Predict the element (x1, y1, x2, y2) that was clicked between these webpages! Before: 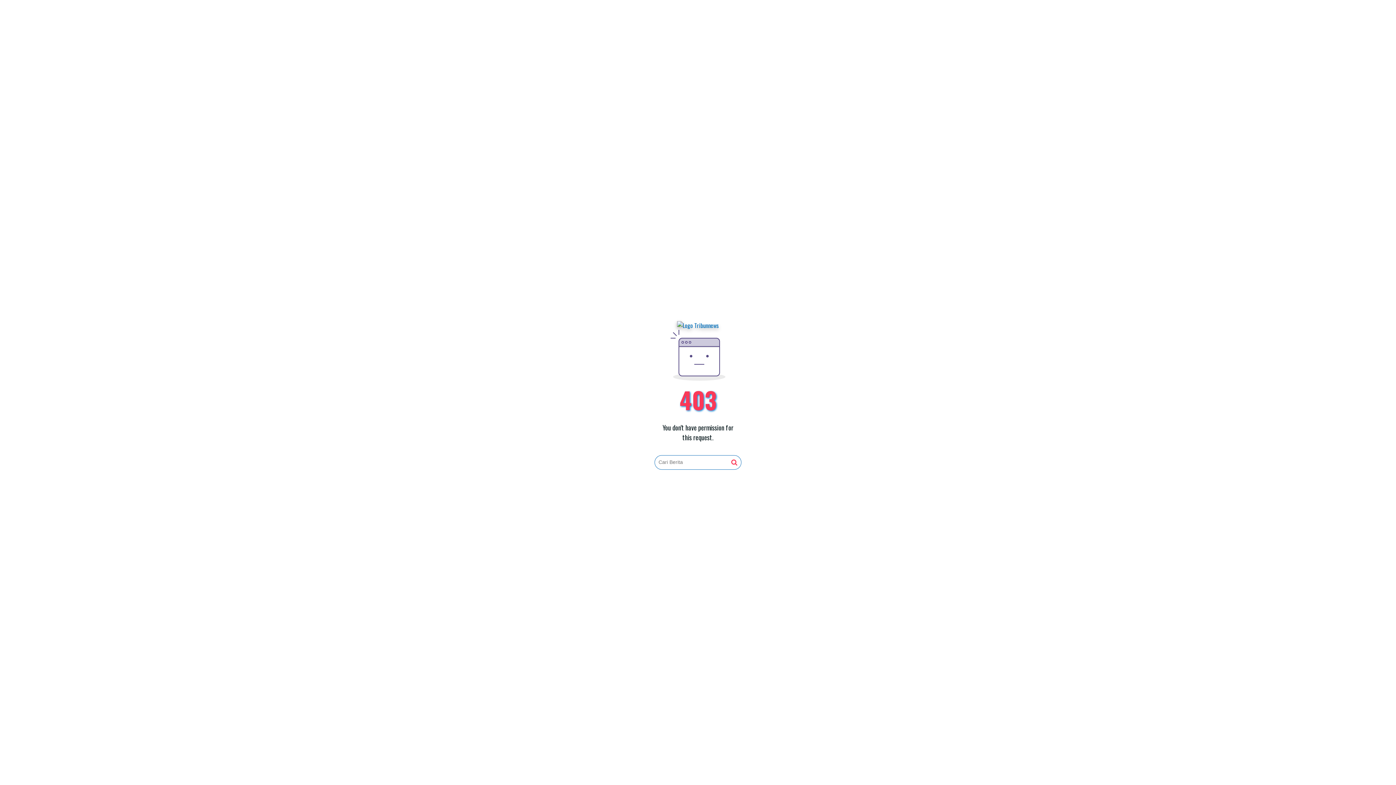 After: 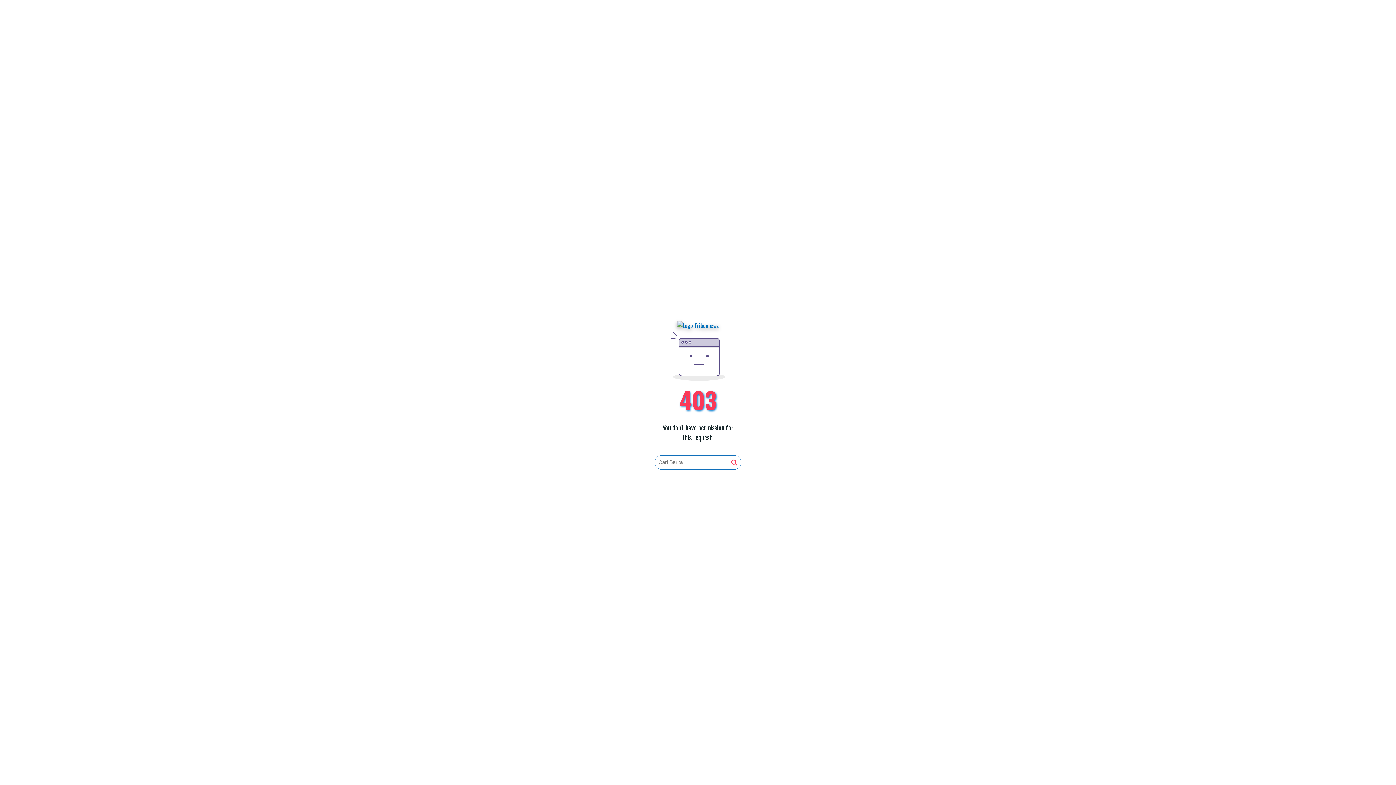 Action: bbox: (677, 321, 719, 330)